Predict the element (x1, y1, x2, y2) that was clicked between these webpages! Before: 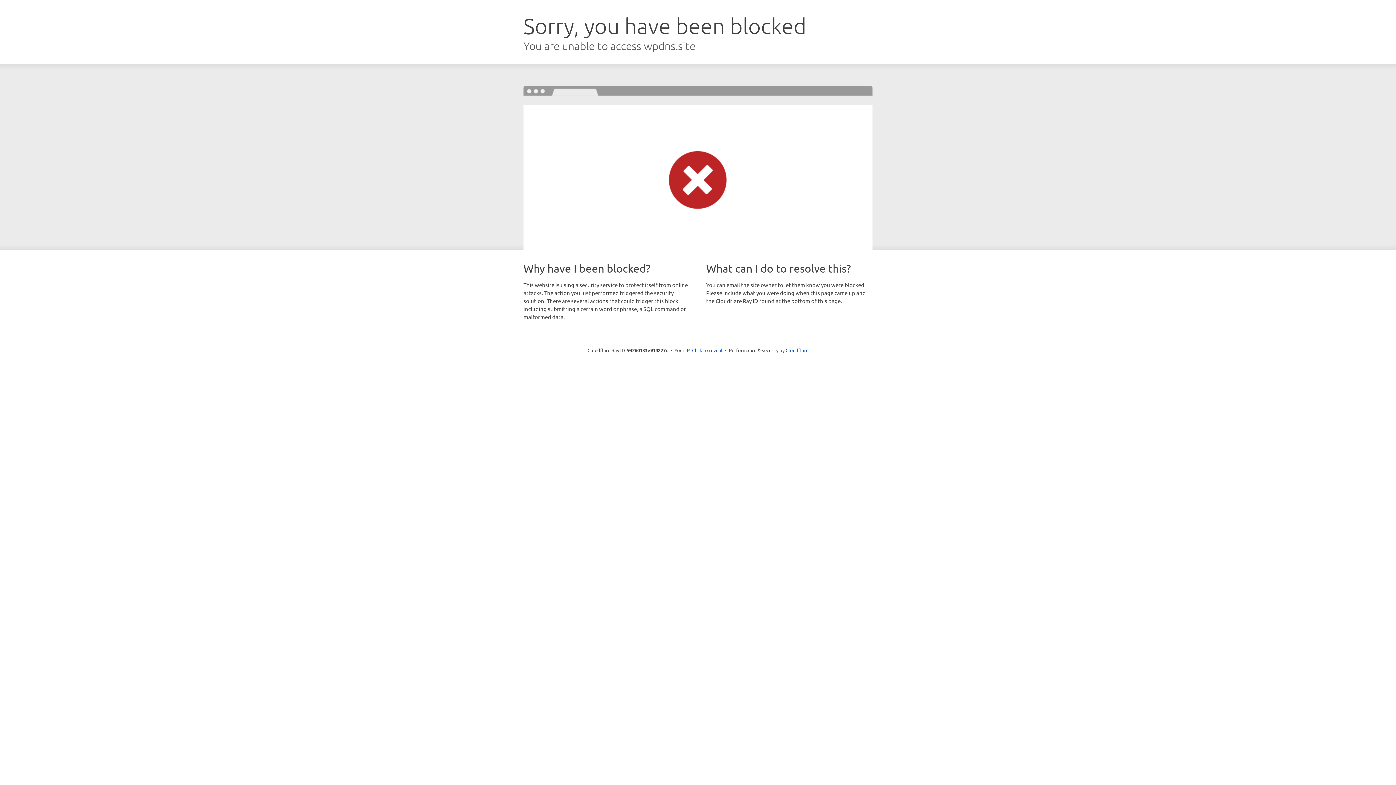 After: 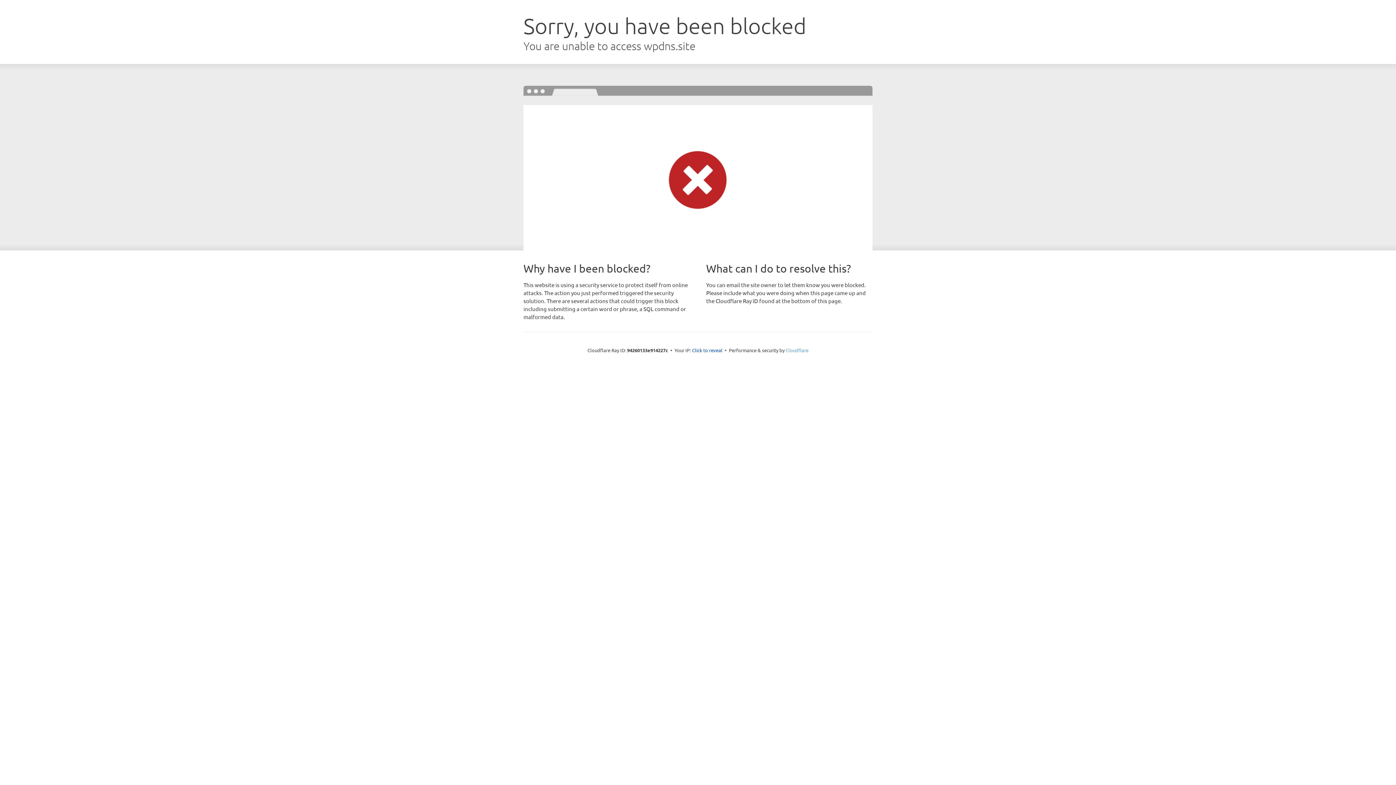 Action: bbox: (785, 347, 808, 353) label: Cloudflare